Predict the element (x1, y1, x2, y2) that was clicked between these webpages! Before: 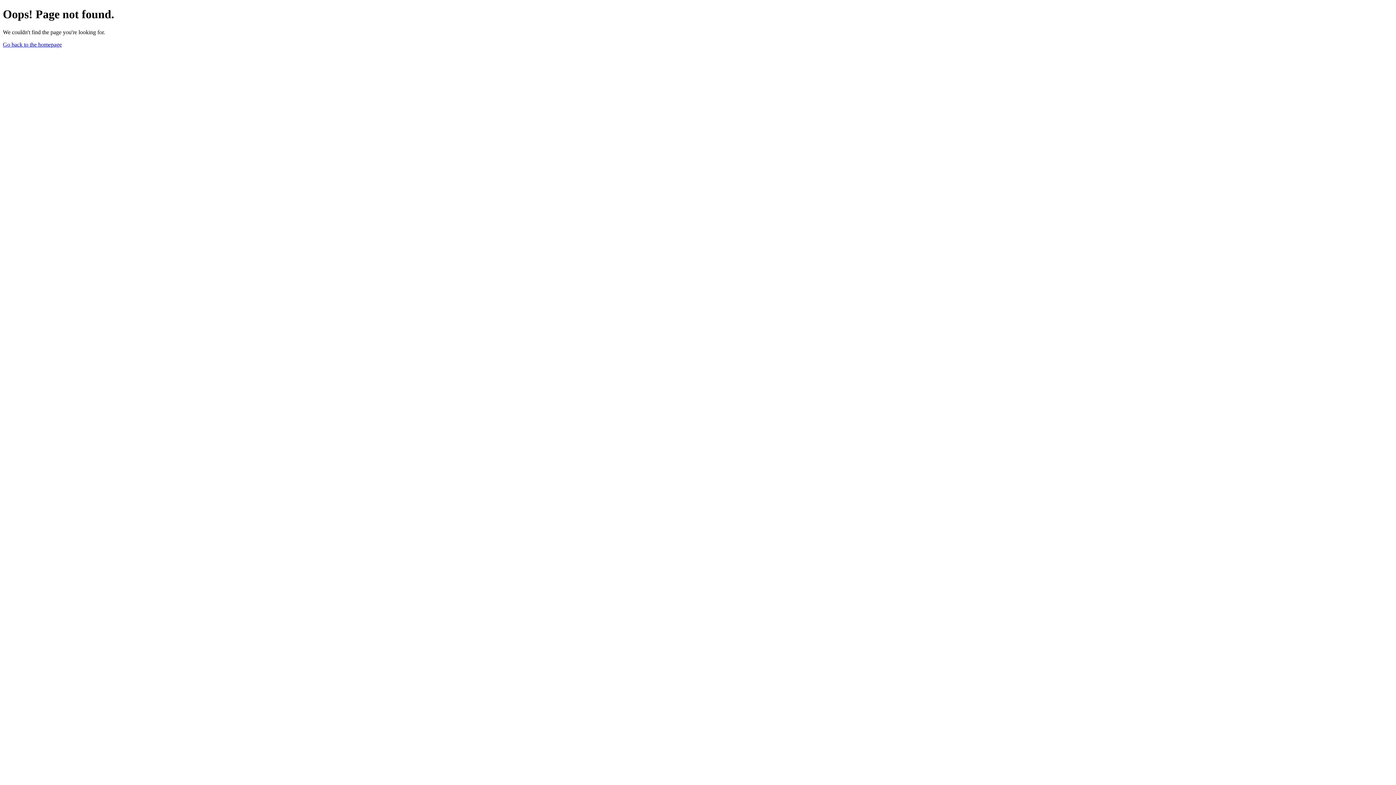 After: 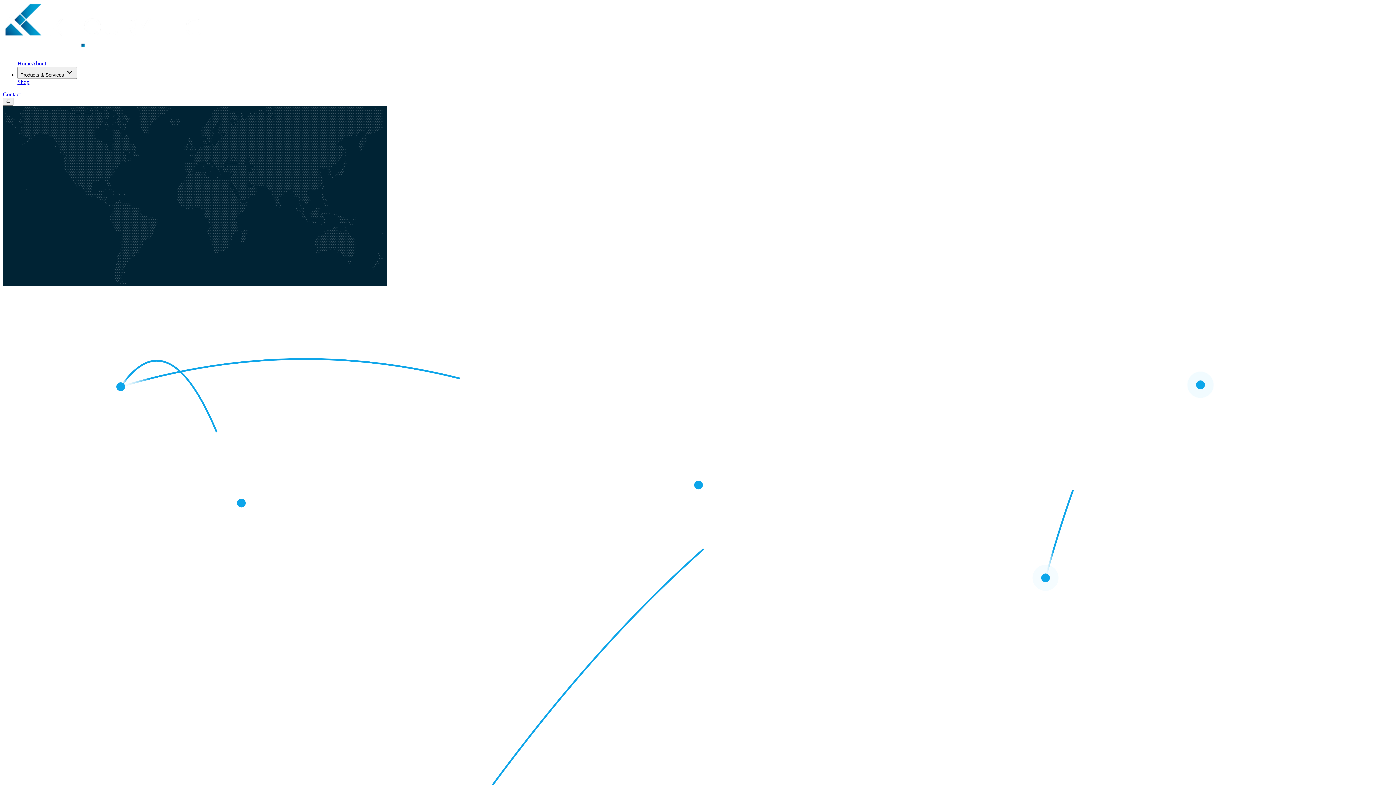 Action: label: Go back to the homepage bbox: (2, 41, 61, 47)